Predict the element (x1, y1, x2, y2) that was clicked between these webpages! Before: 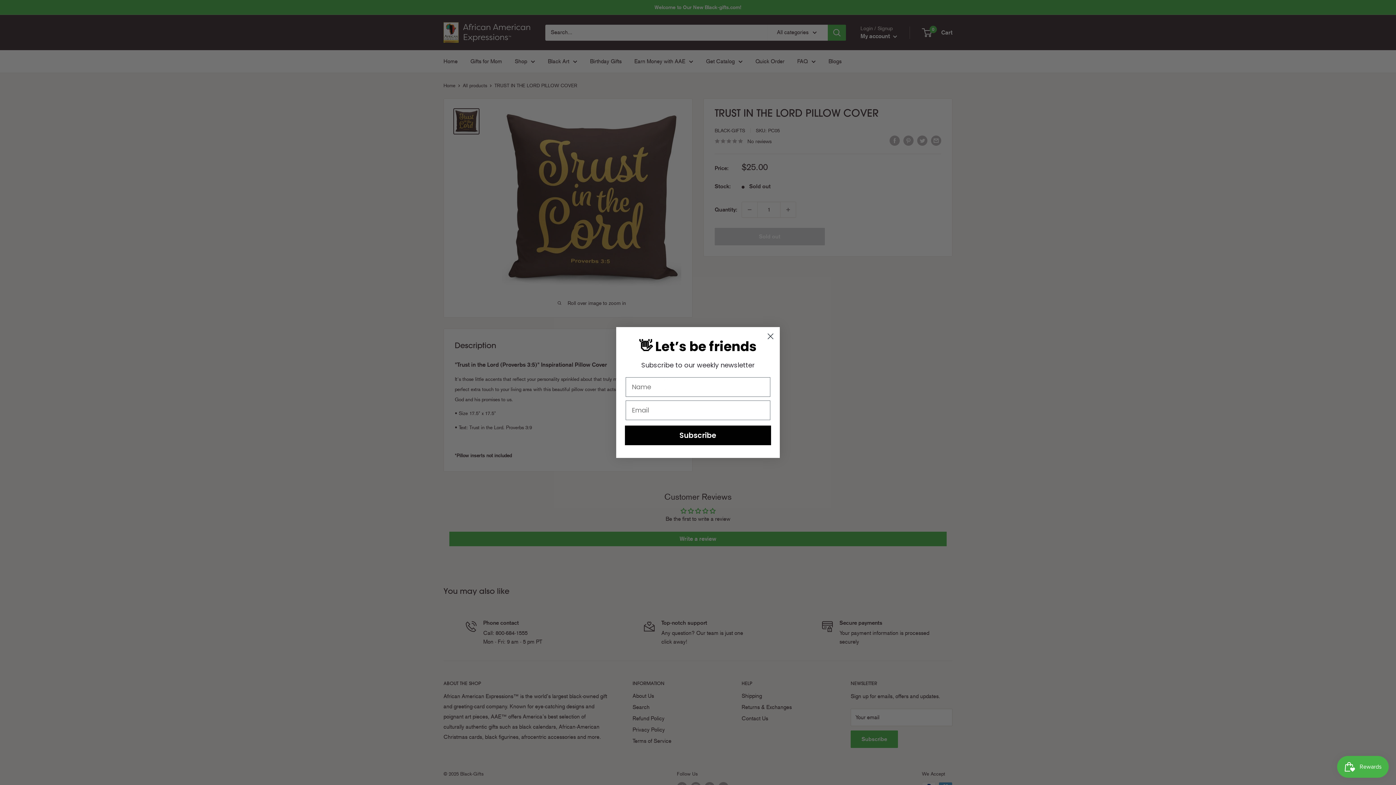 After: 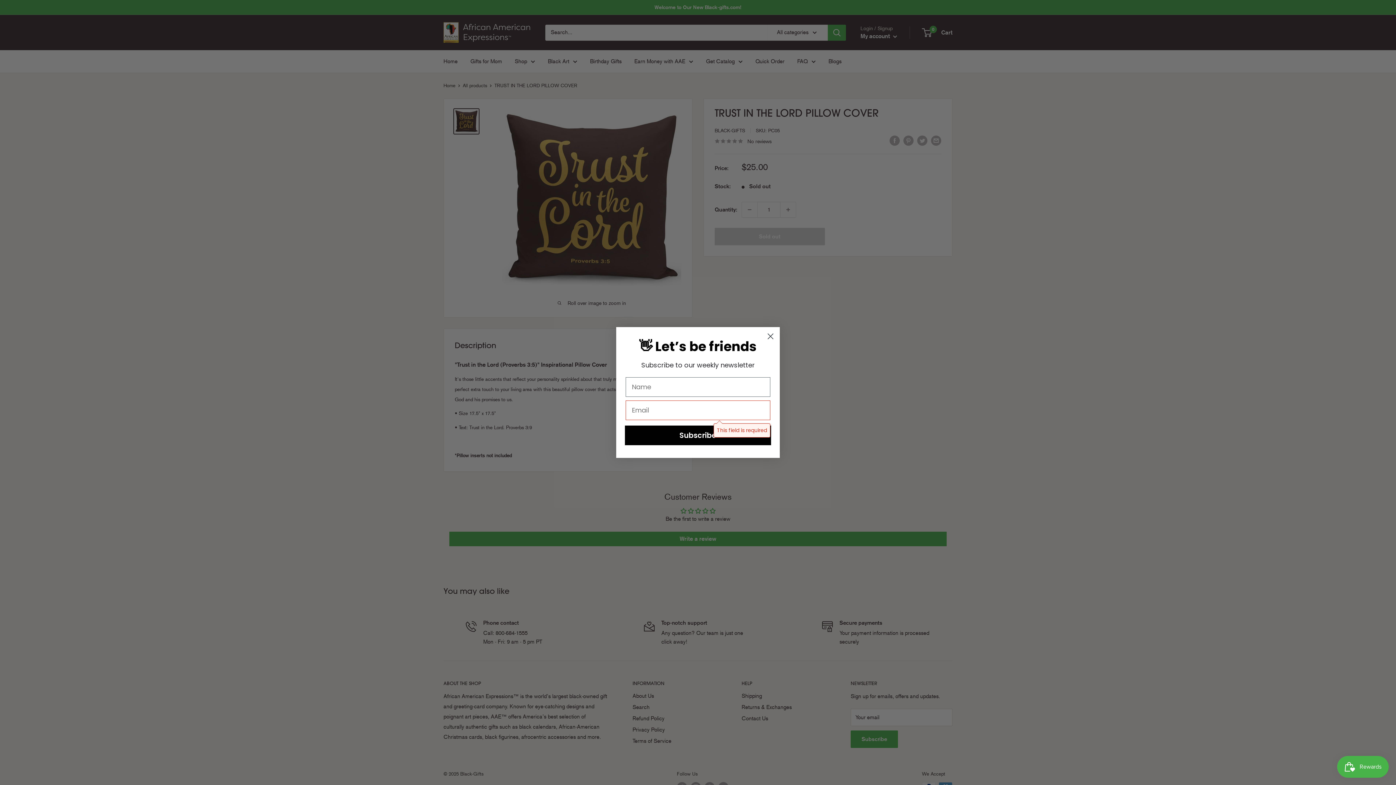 Action: label: Subscribe bbox: (625, 425, 771, 445)